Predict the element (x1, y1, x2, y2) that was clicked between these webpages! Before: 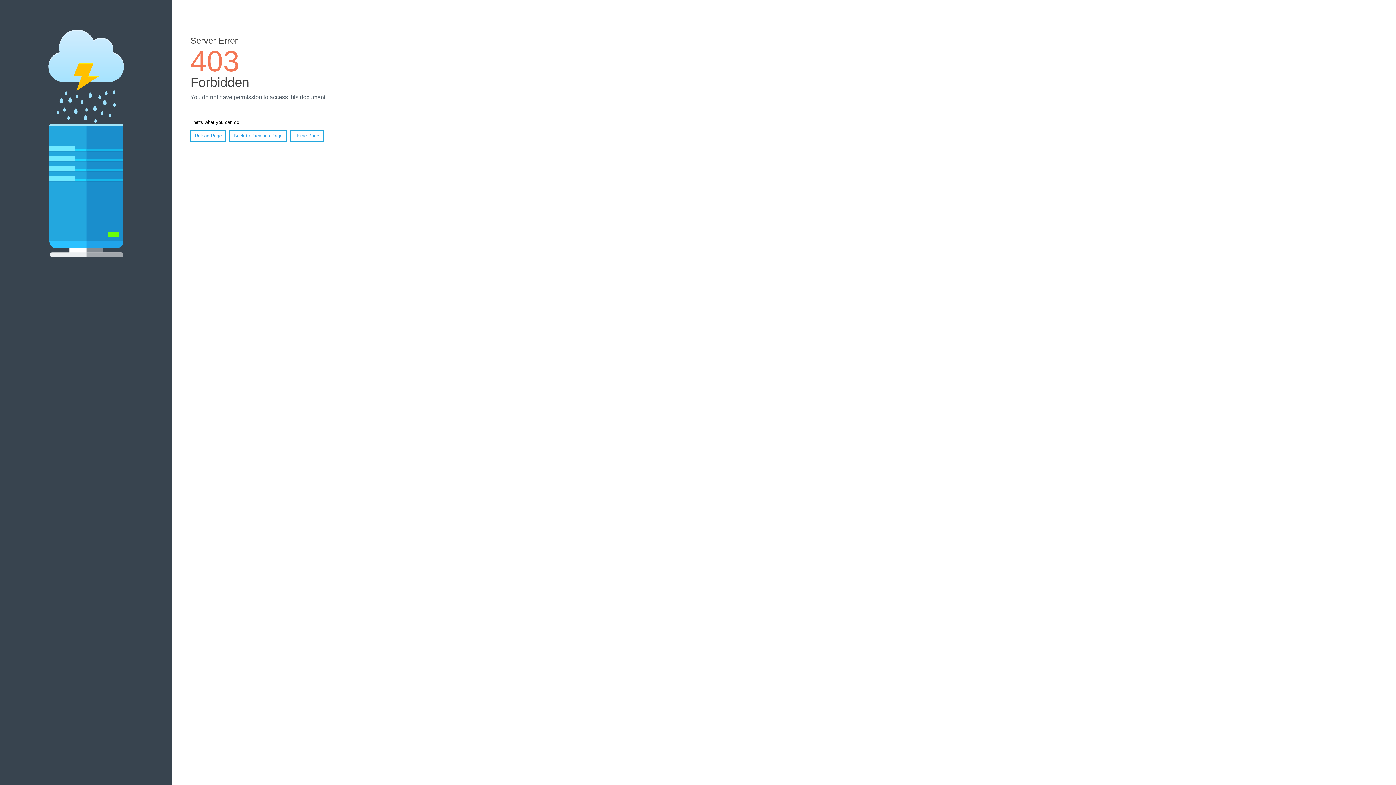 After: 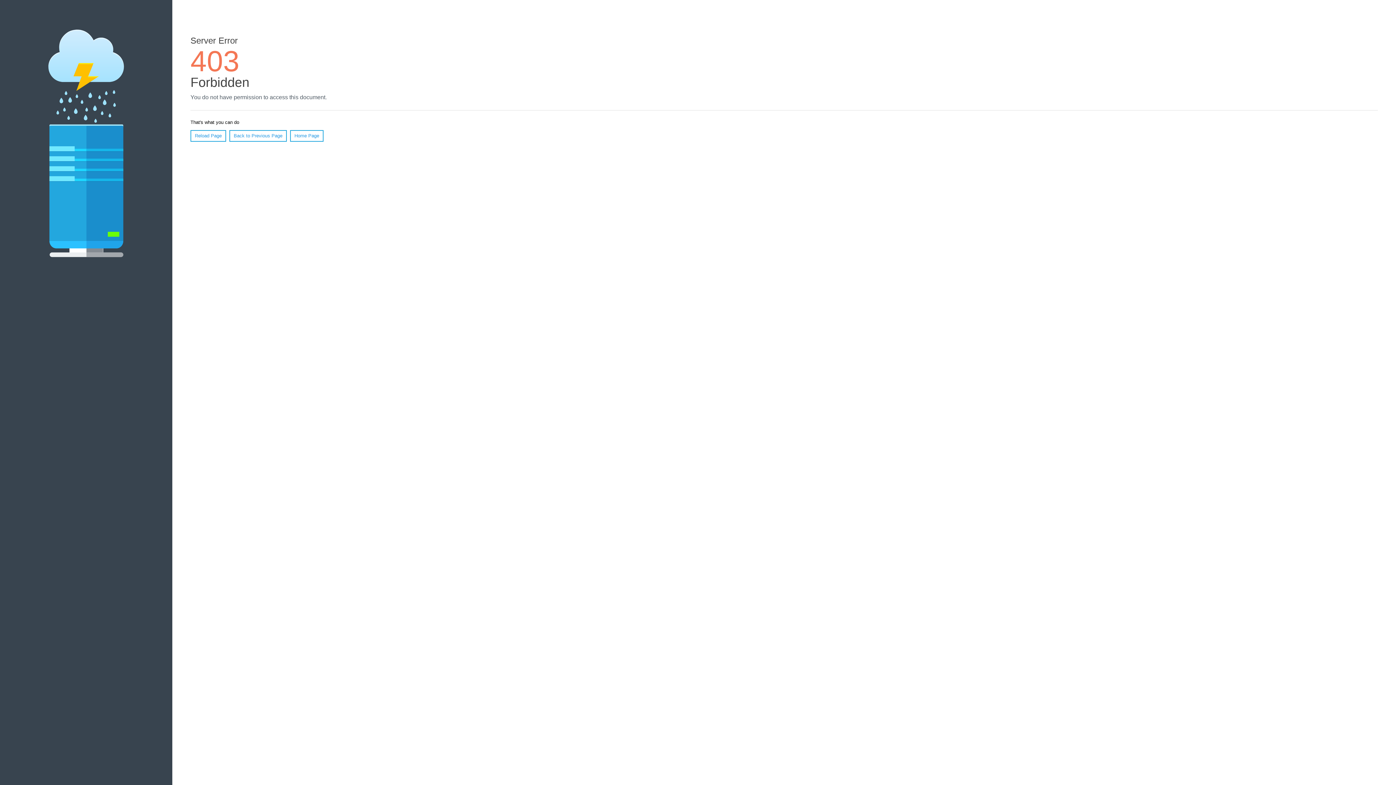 Action: label: Home Page bbox: (290, 130, 323, 141)